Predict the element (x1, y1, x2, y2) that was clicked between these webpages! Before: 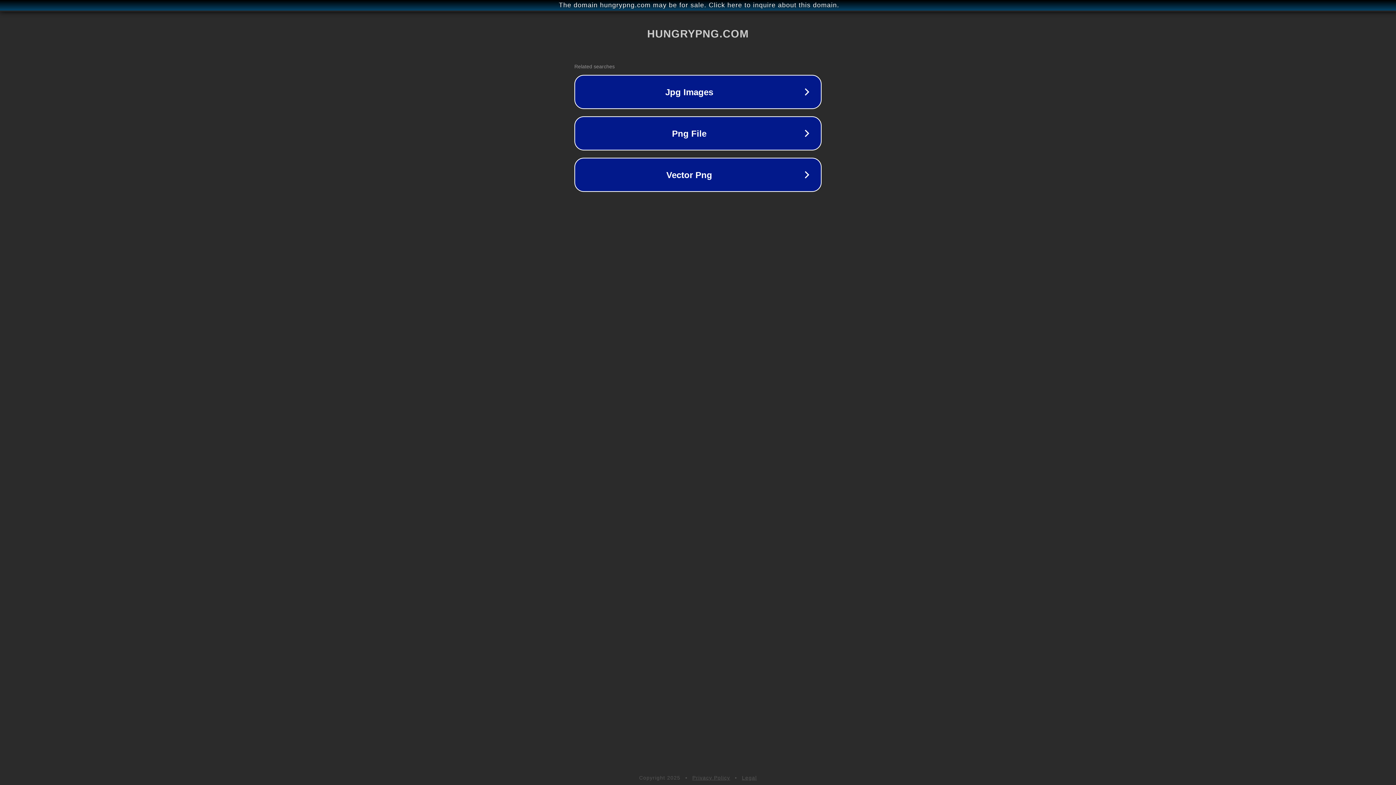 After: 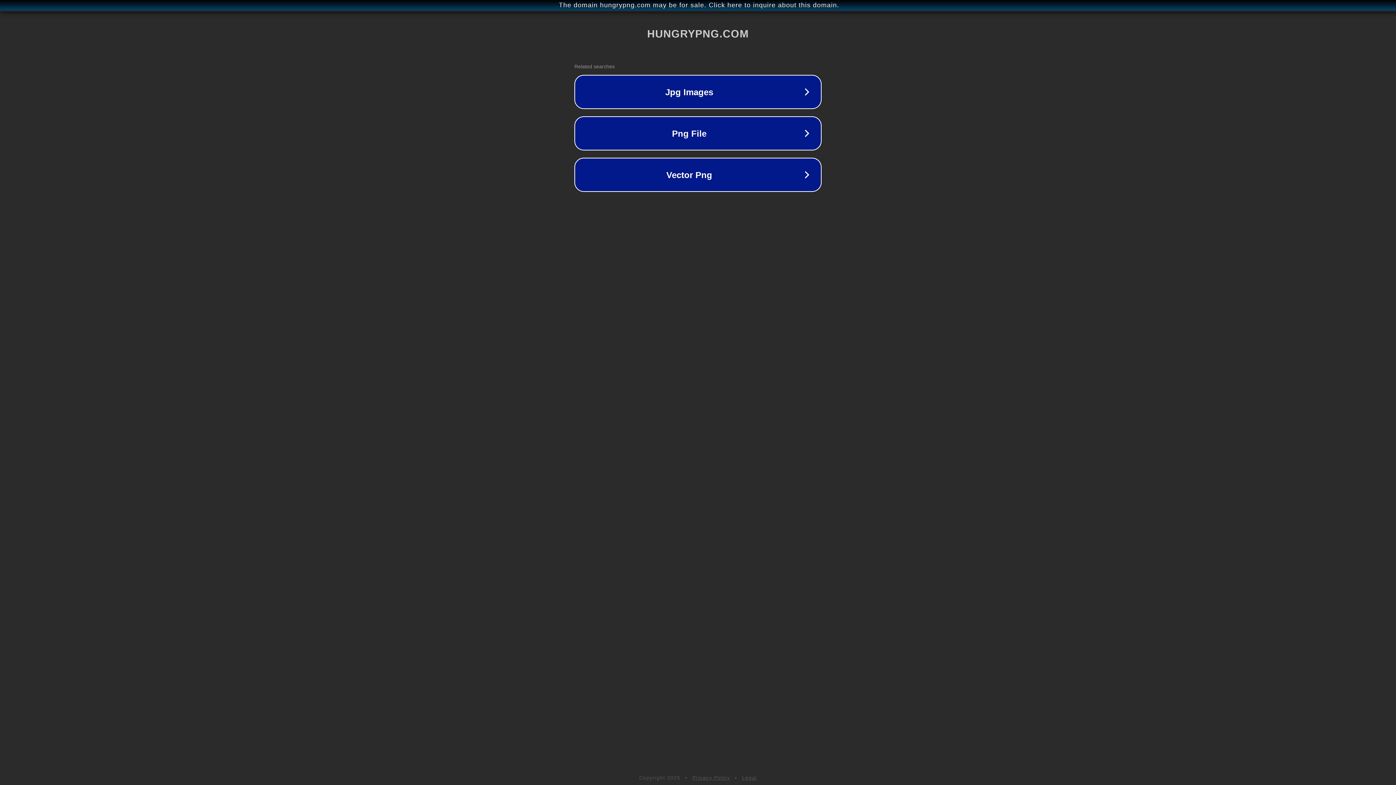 Action: bbox: (742, 775, 757, 781) label: Legal